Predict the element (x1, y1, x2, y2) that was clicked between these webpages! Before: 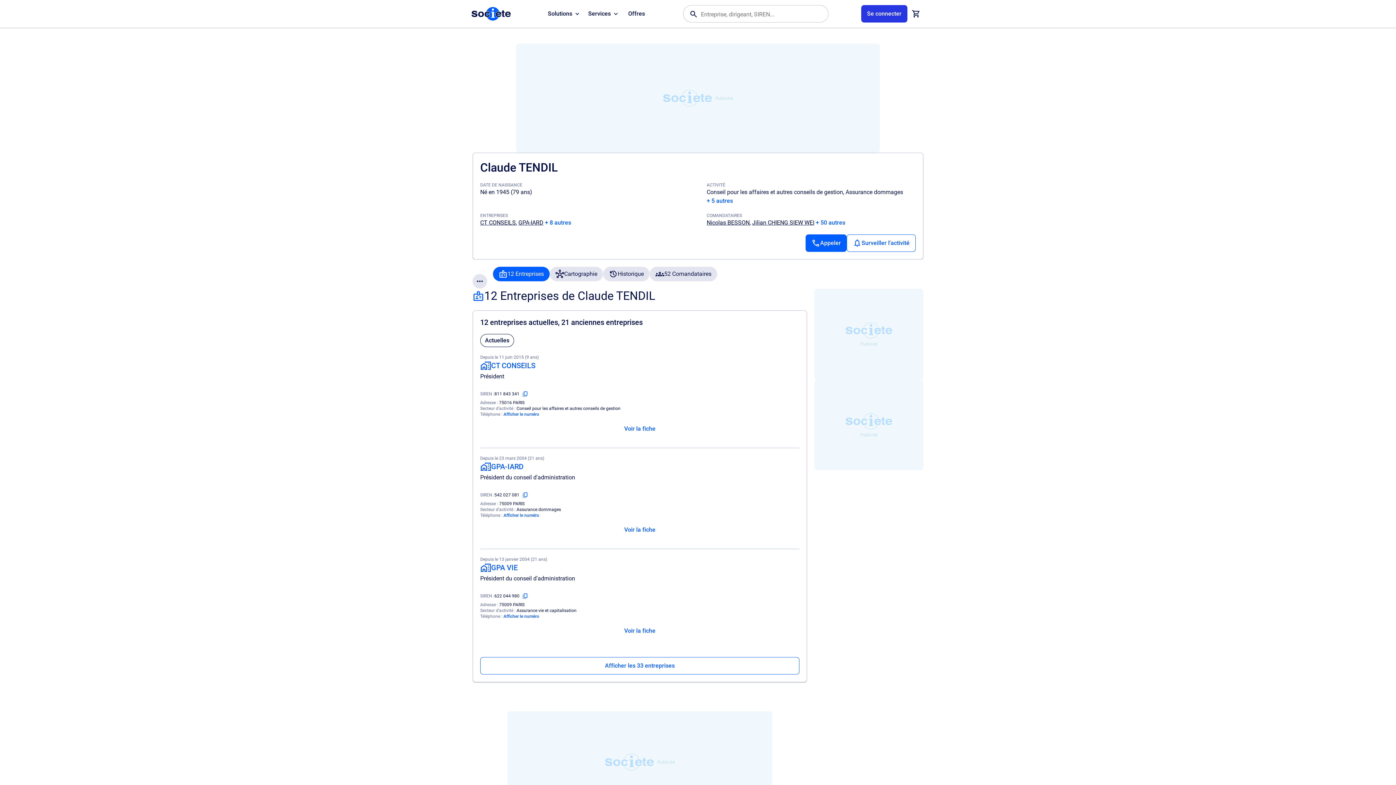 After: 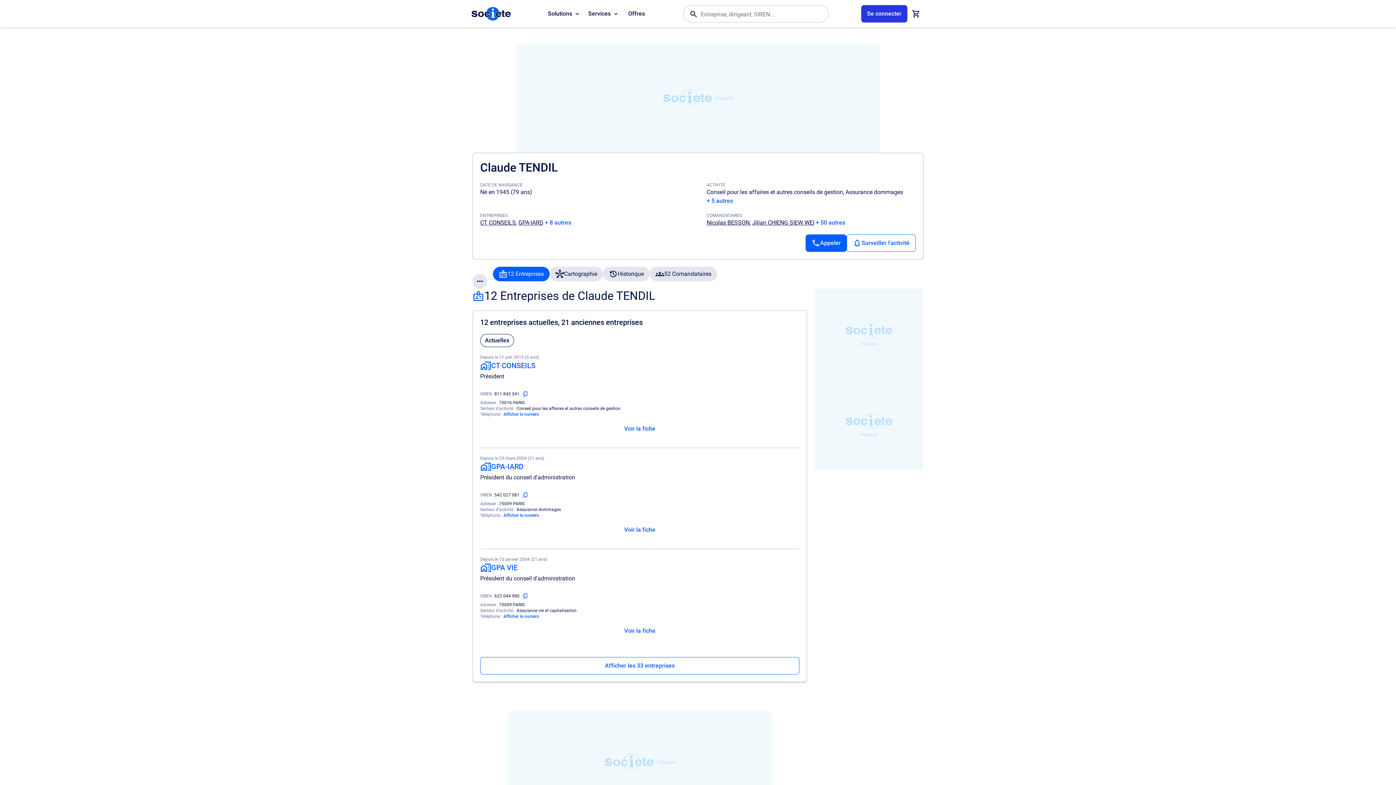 Action: bbox: (519, 590, 531, 602) label: Copier le numéro SIREN